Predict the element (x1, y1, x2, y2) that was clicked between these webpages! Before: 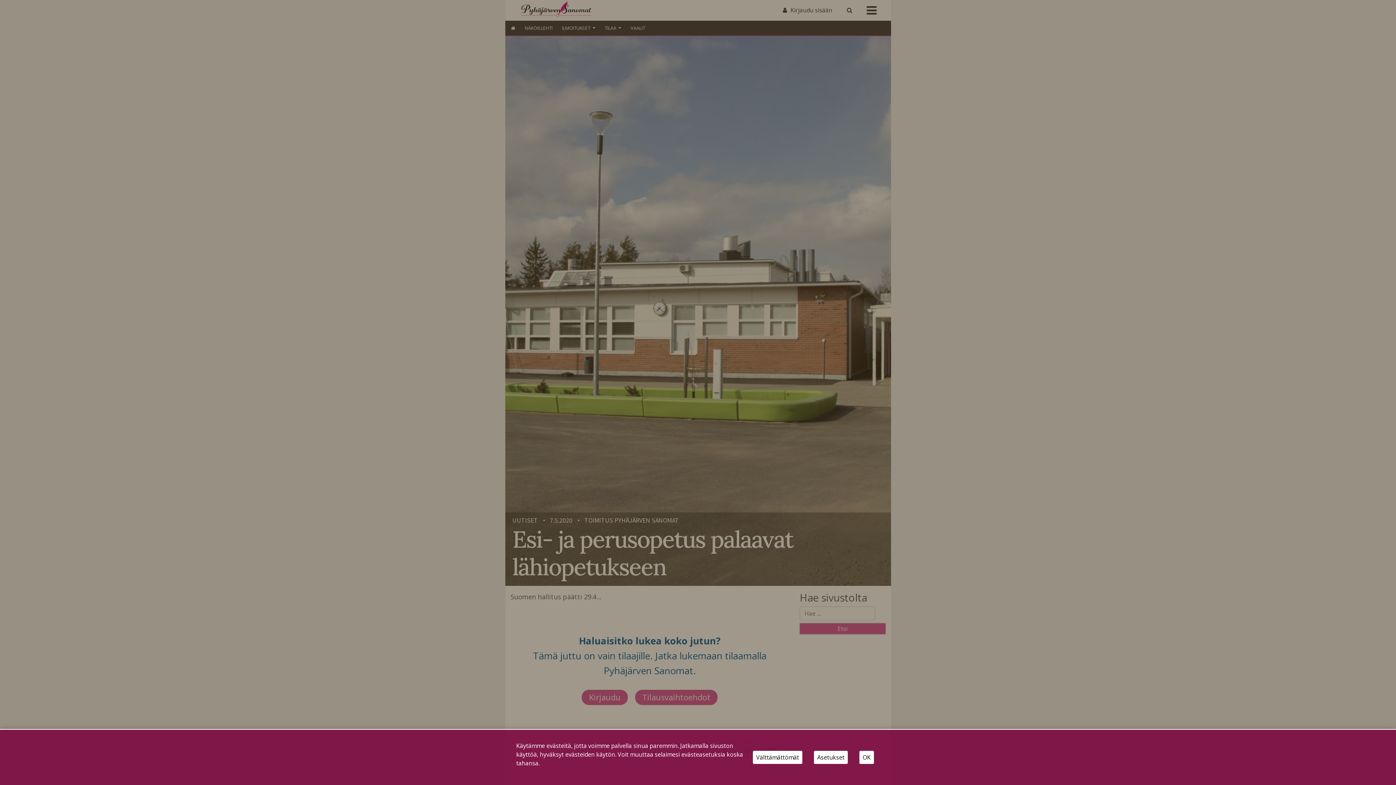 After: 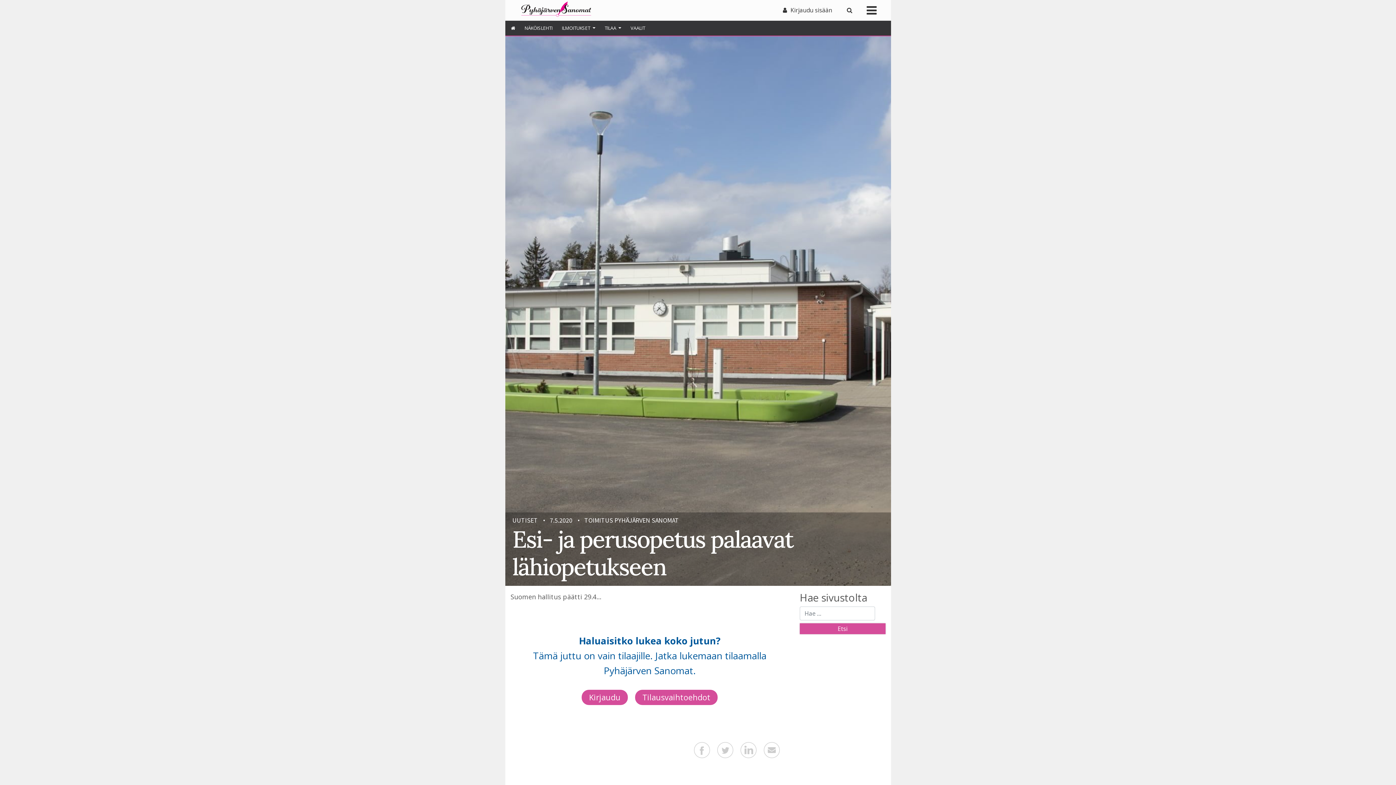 Action: label: OK bbox: (859, 751, 874, 764)